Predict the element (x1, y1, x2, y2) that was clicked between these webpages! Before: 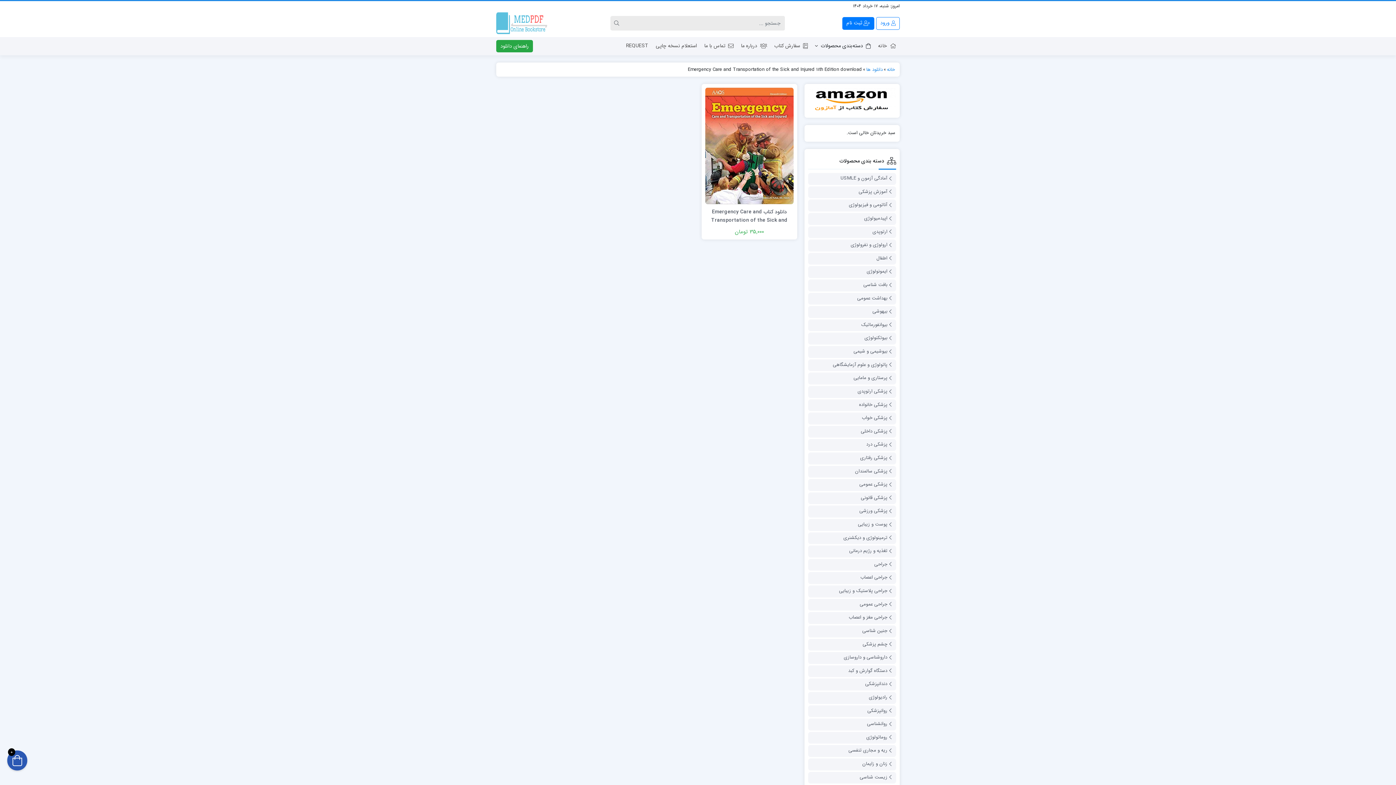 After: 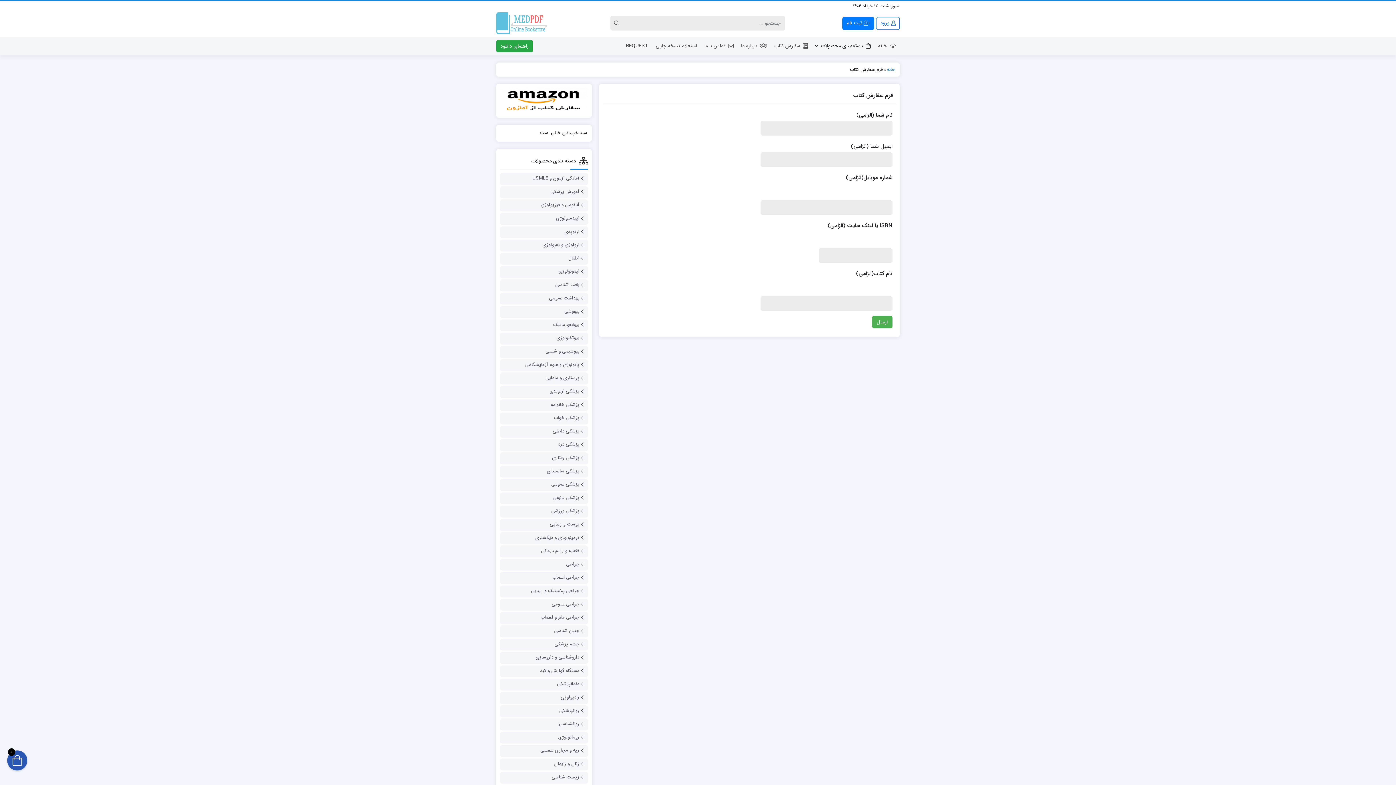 Action: label: سفارش کتاب bbox: (770, 37, 811, 54)